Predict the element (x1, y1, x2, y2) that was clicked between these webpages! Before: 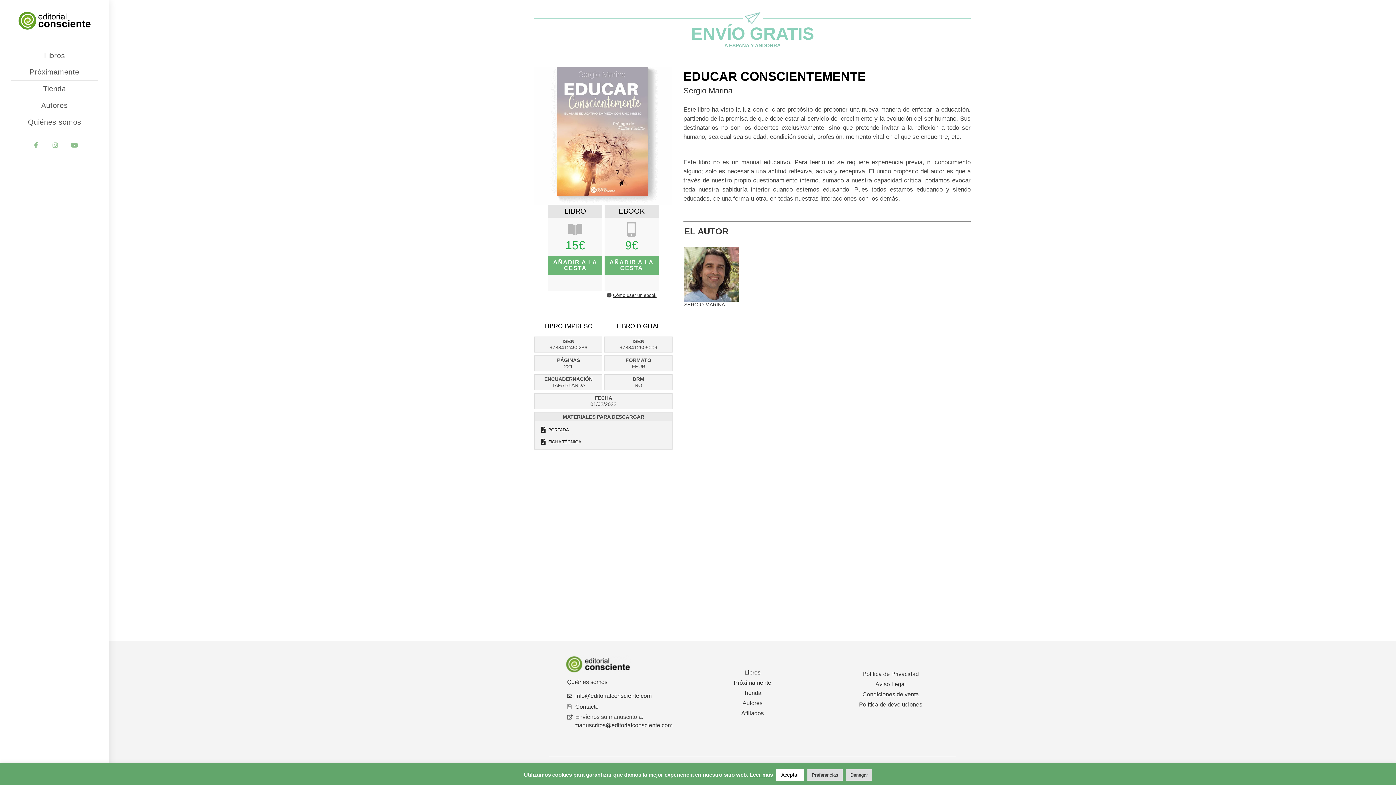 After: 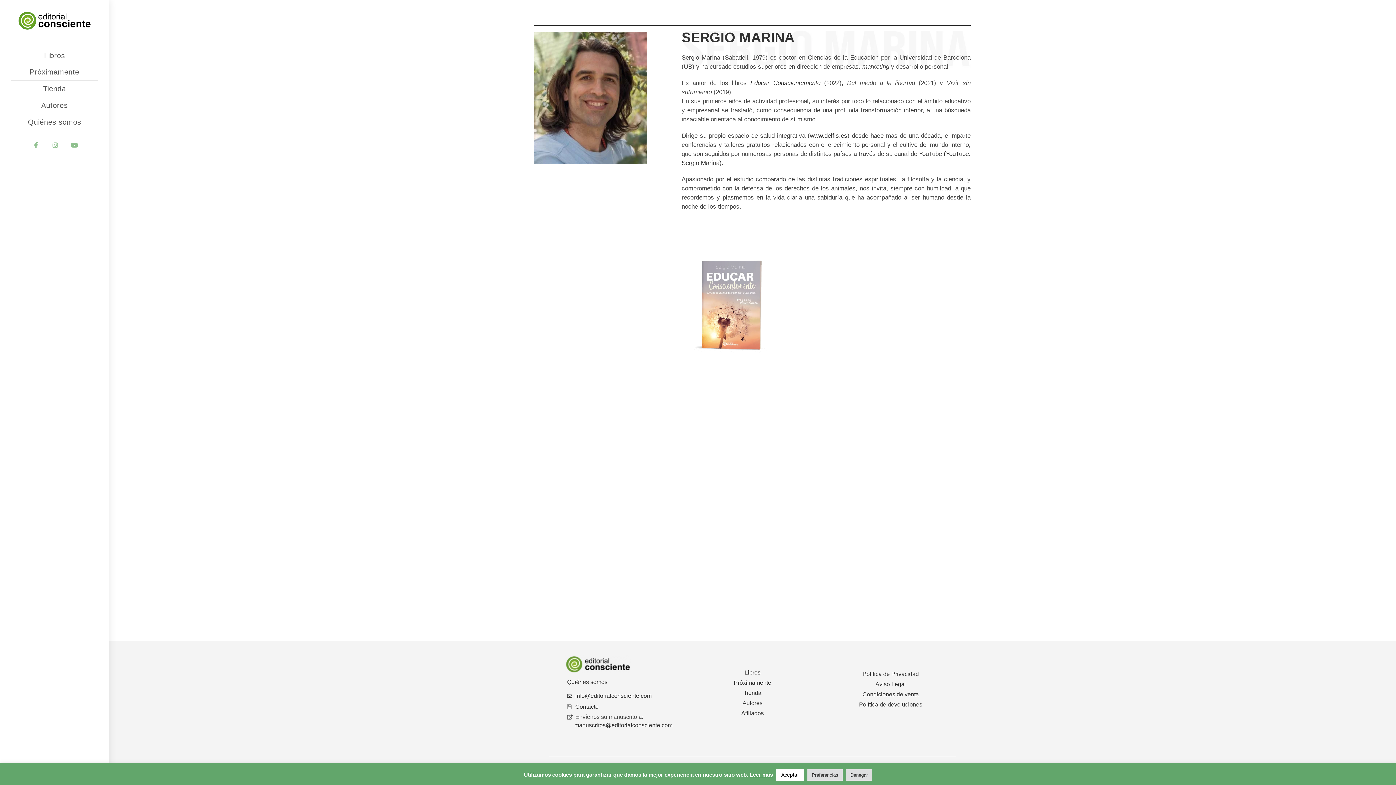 Action: bbox: (684, 247, 738, 301)